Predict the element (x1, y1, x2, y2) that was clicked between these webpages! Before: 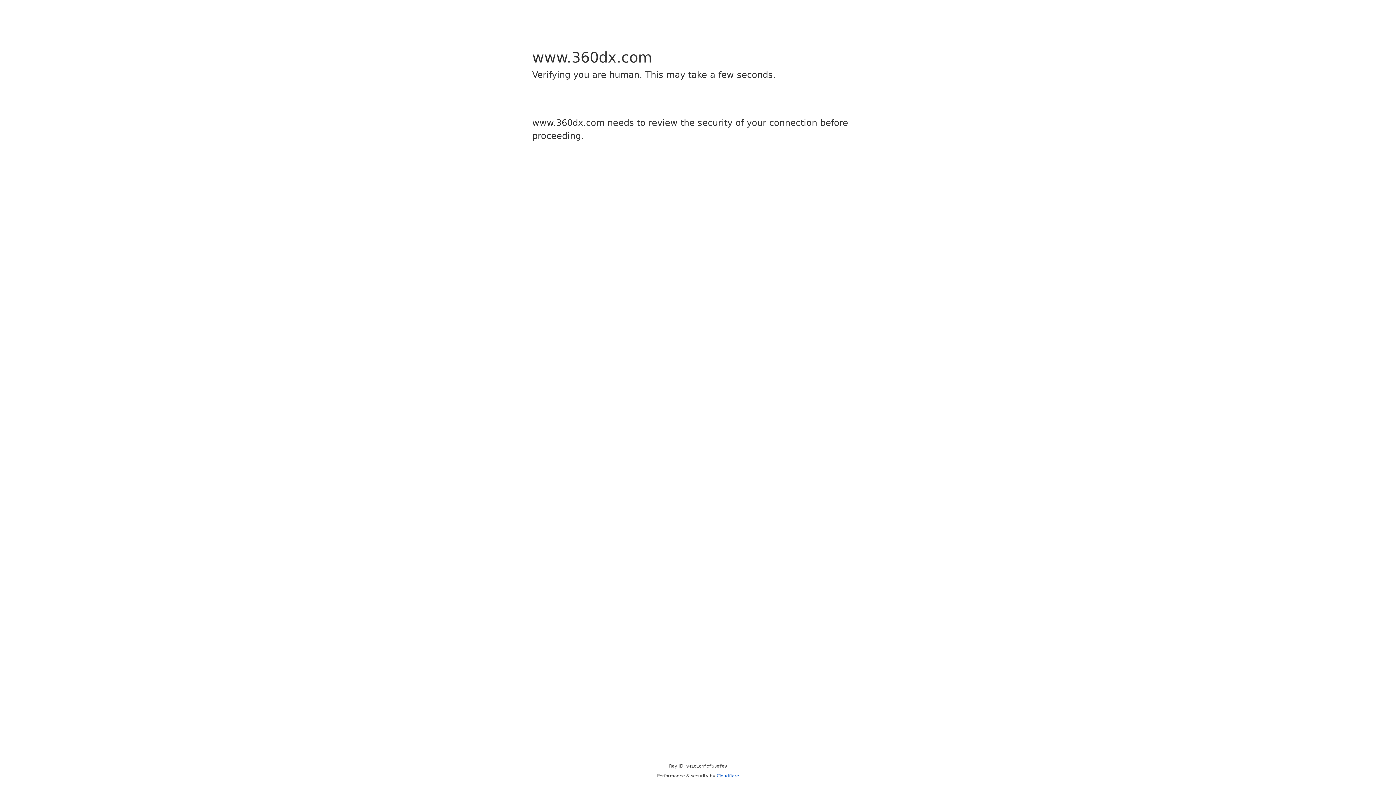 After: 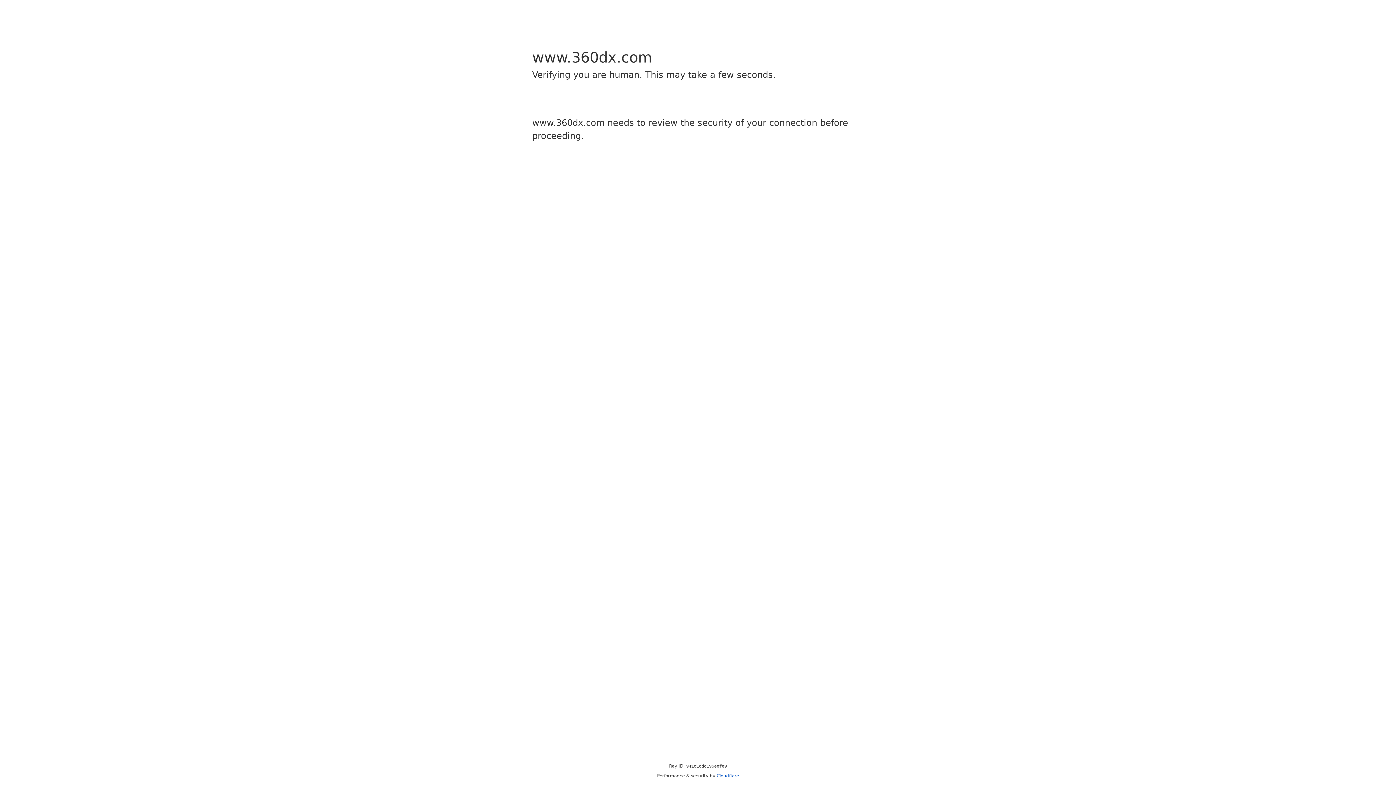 Action: label: Cloudflare bbox: (716, 773, 739, 778)